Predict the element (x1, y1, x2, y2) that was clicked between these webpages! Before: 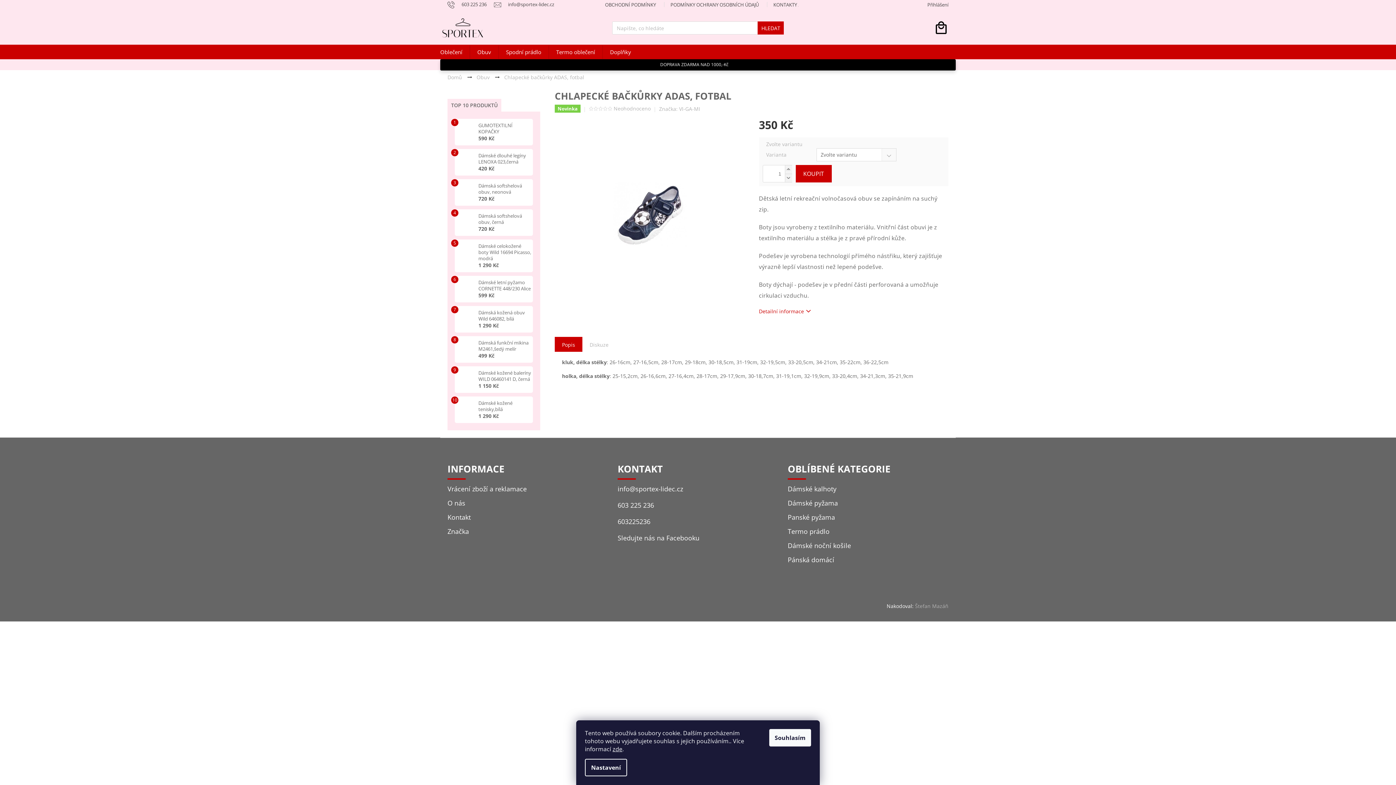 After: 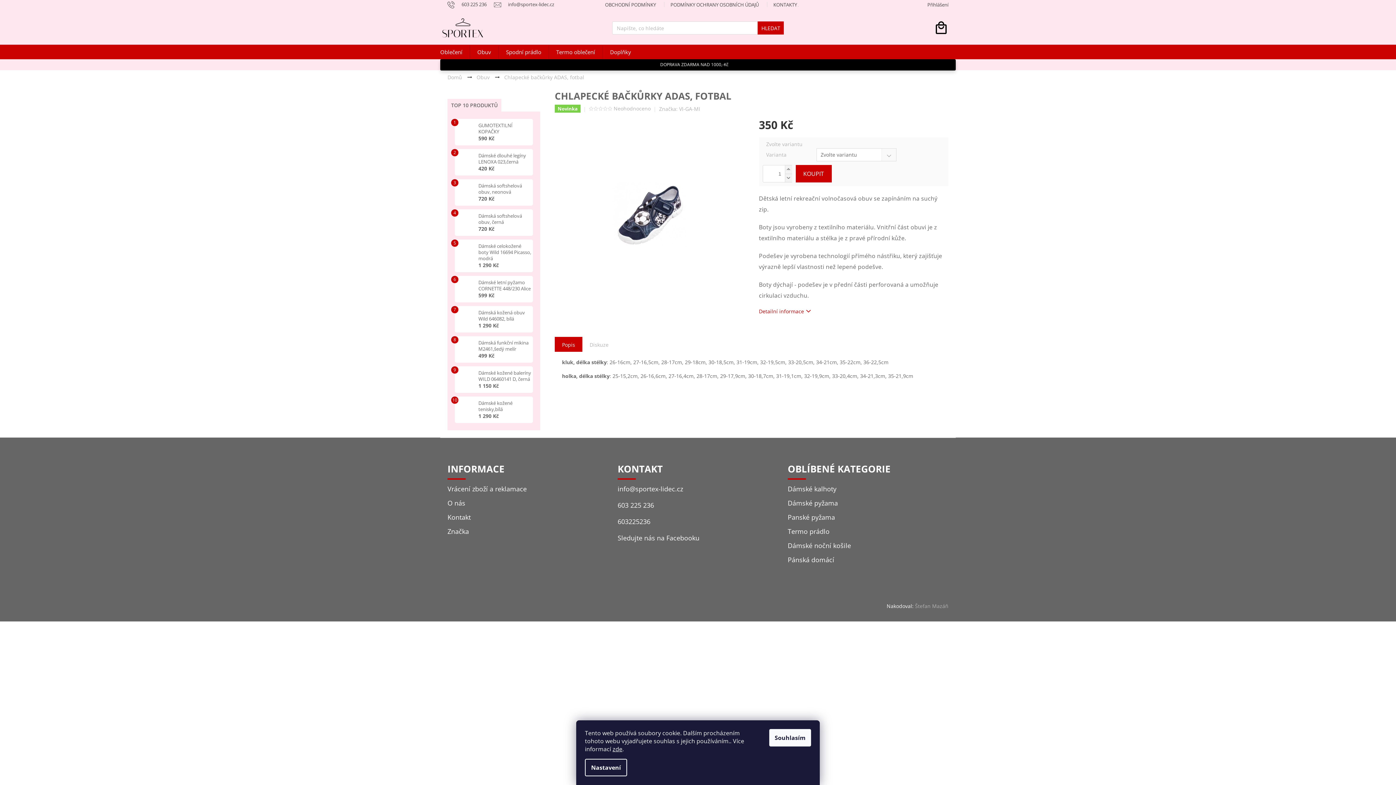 Action: bbox: (554, 337, 582, 351) label: Popis